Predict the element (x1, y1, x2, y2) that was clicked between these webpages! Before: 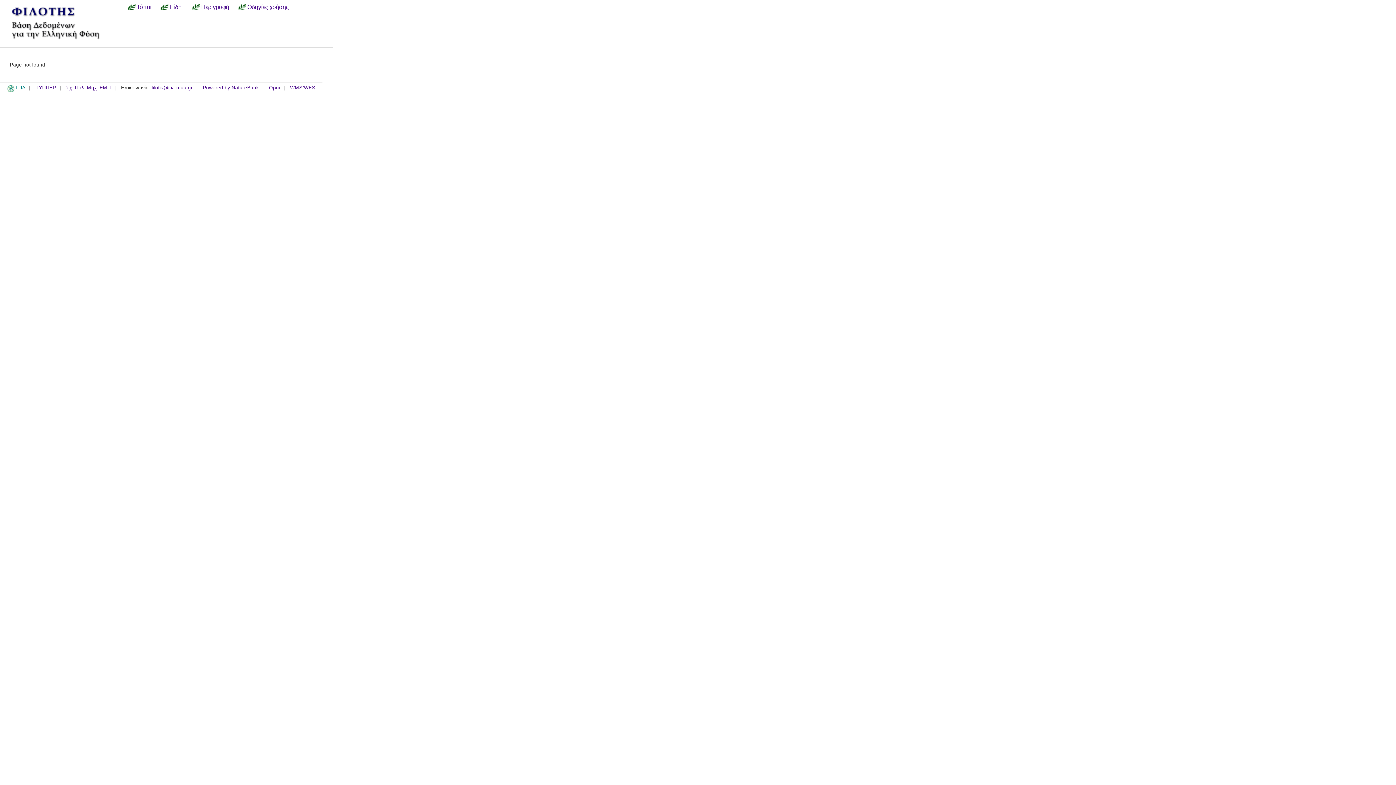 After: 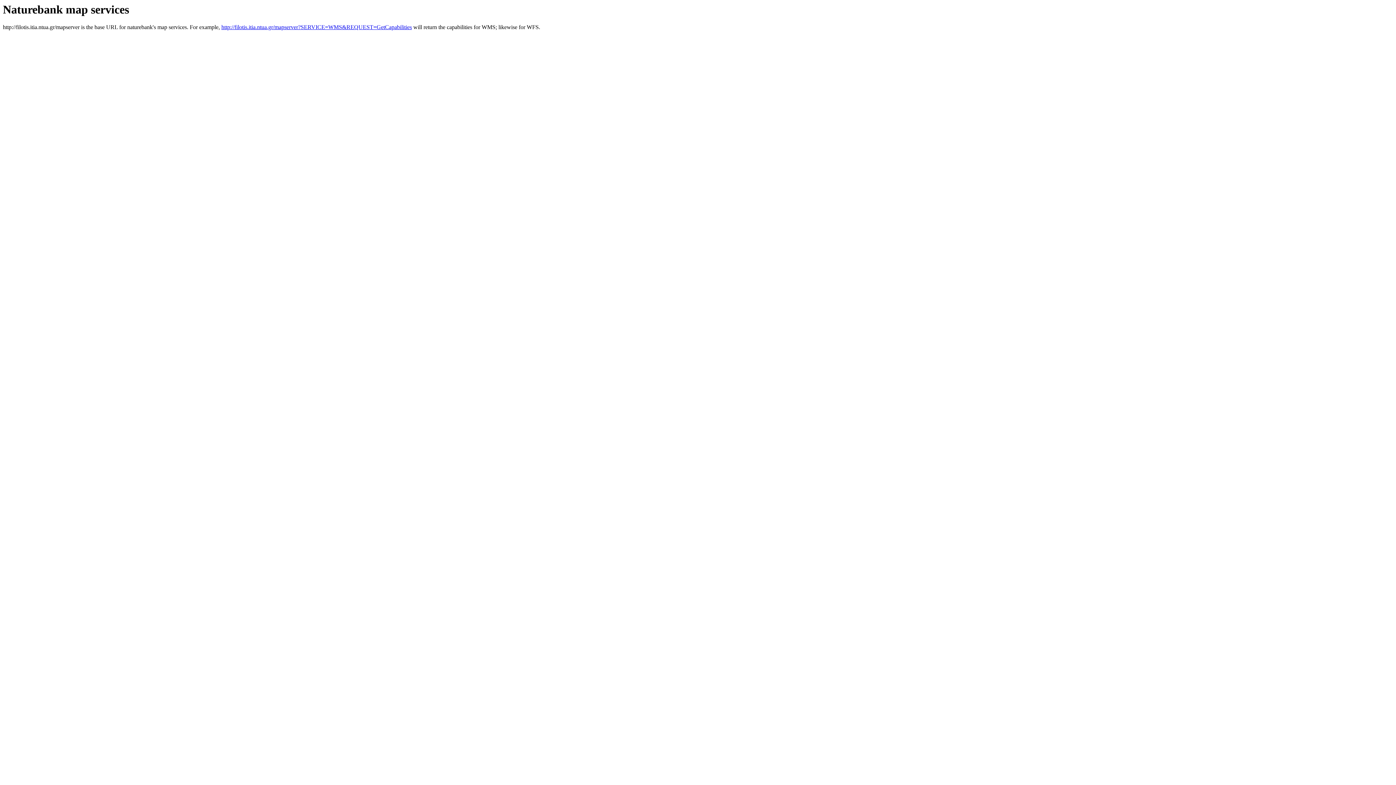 Action: label: WMS/WFS bbox: (290, 85, 315, 91)